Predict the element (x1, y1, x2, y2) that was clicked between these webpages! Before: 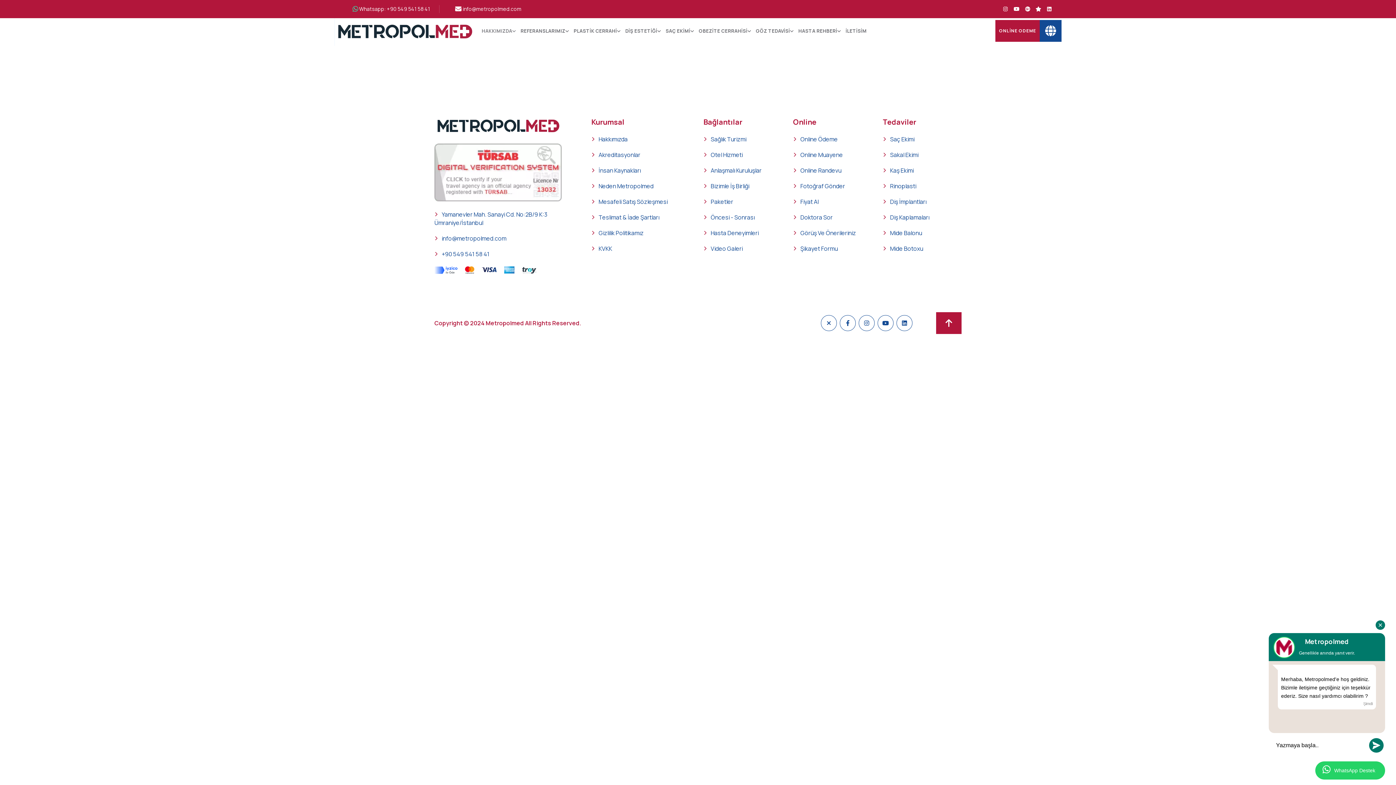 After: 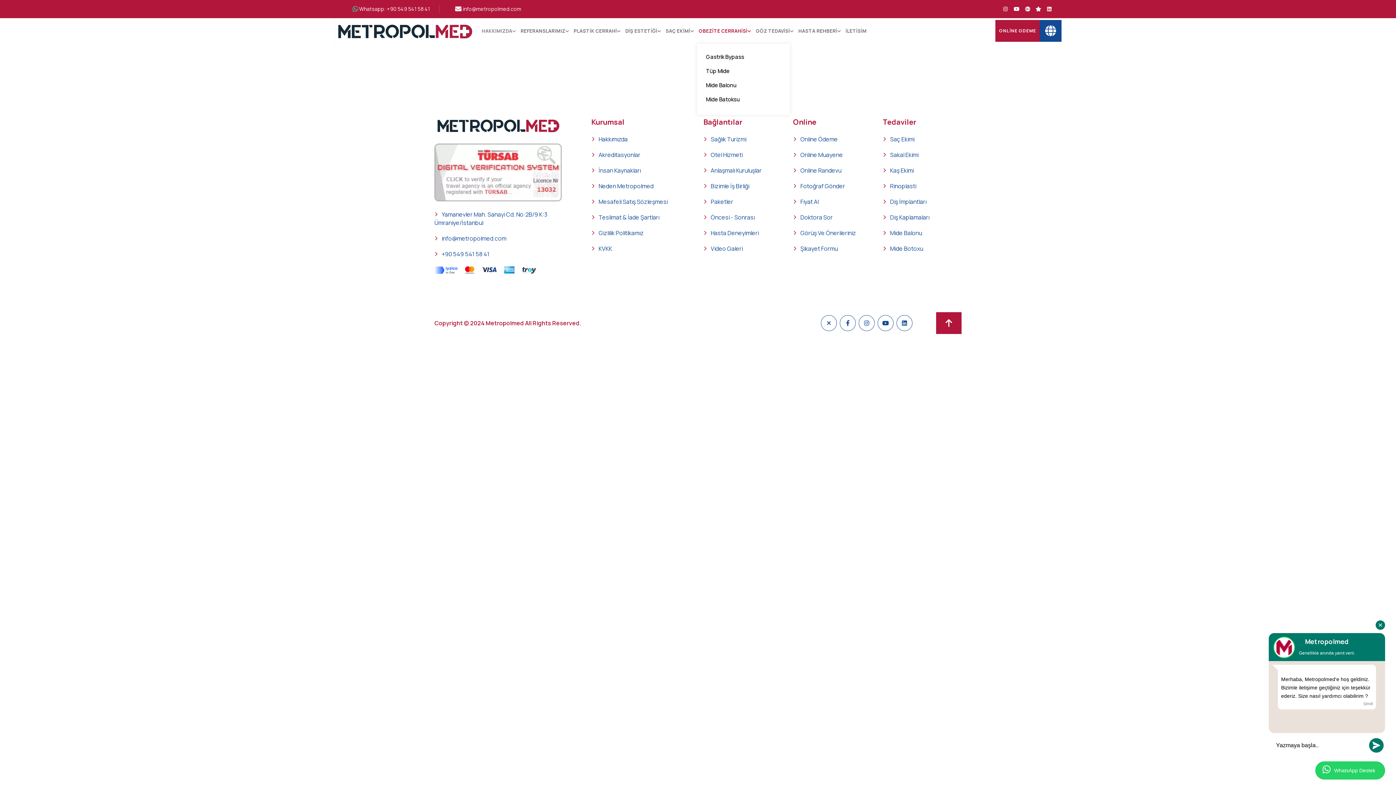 Action: label: OBEZİTE CERRAHİSİ bbox: (697, 18, 757, 43)